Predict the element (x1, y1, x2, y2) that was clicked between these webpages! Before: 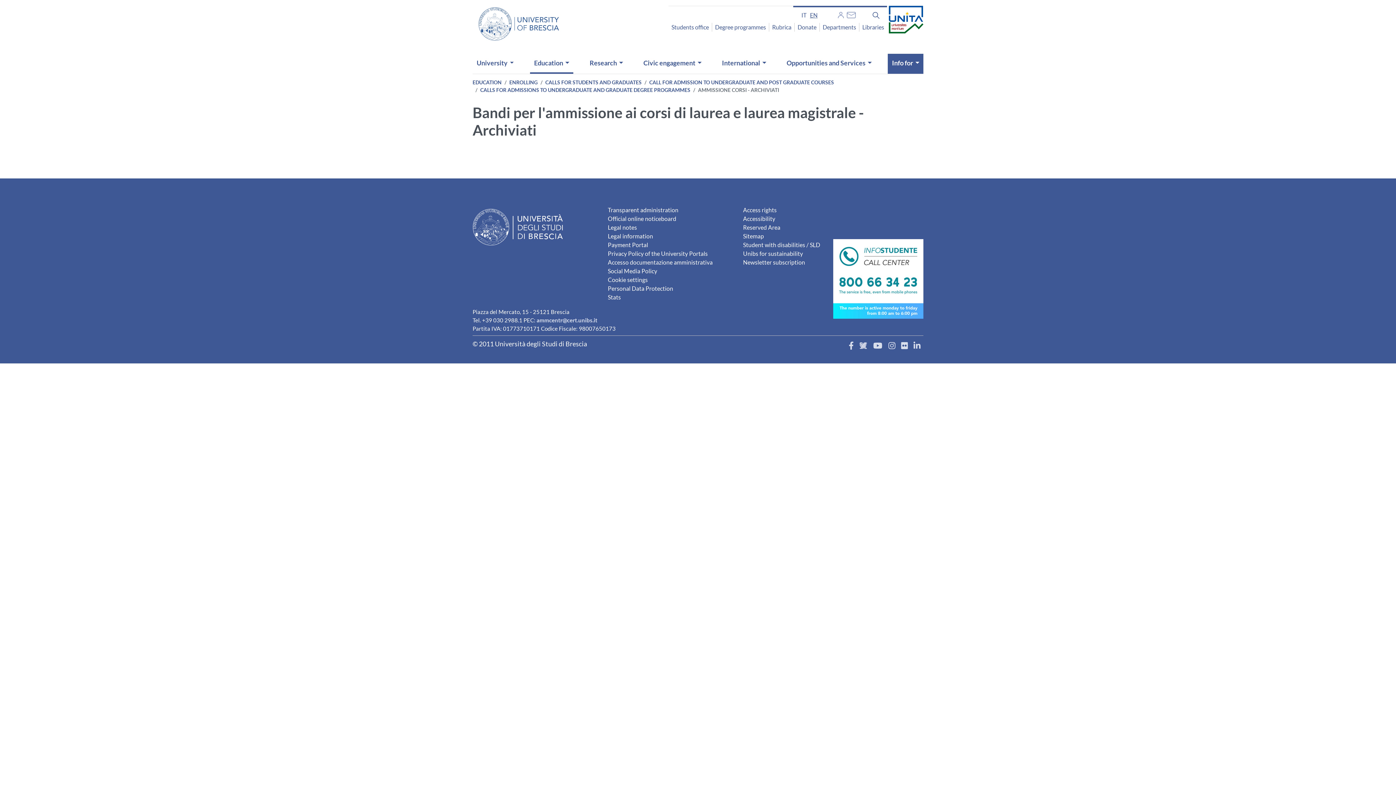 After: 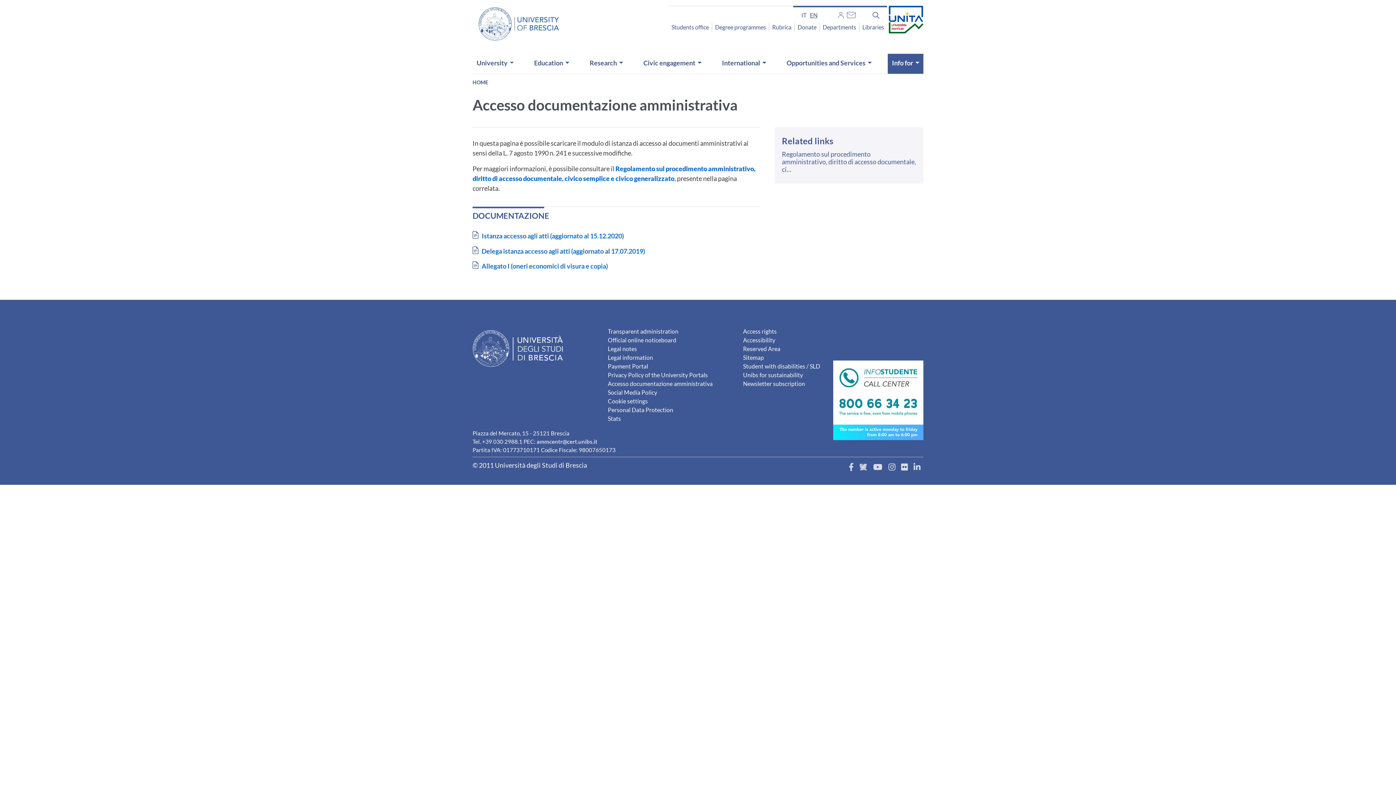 Action: bbox: (608, 258, 712, 267) label: Accesso documentazione amministrativa